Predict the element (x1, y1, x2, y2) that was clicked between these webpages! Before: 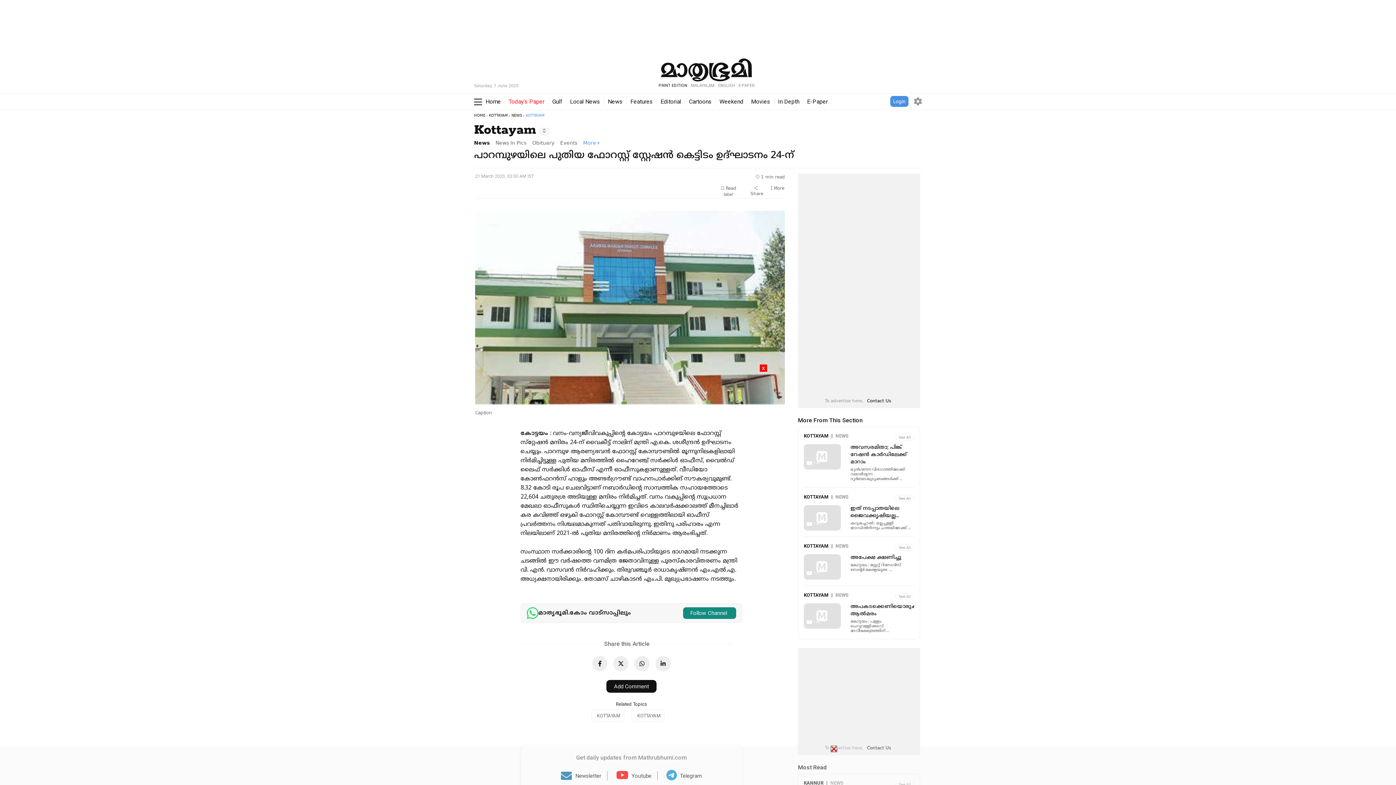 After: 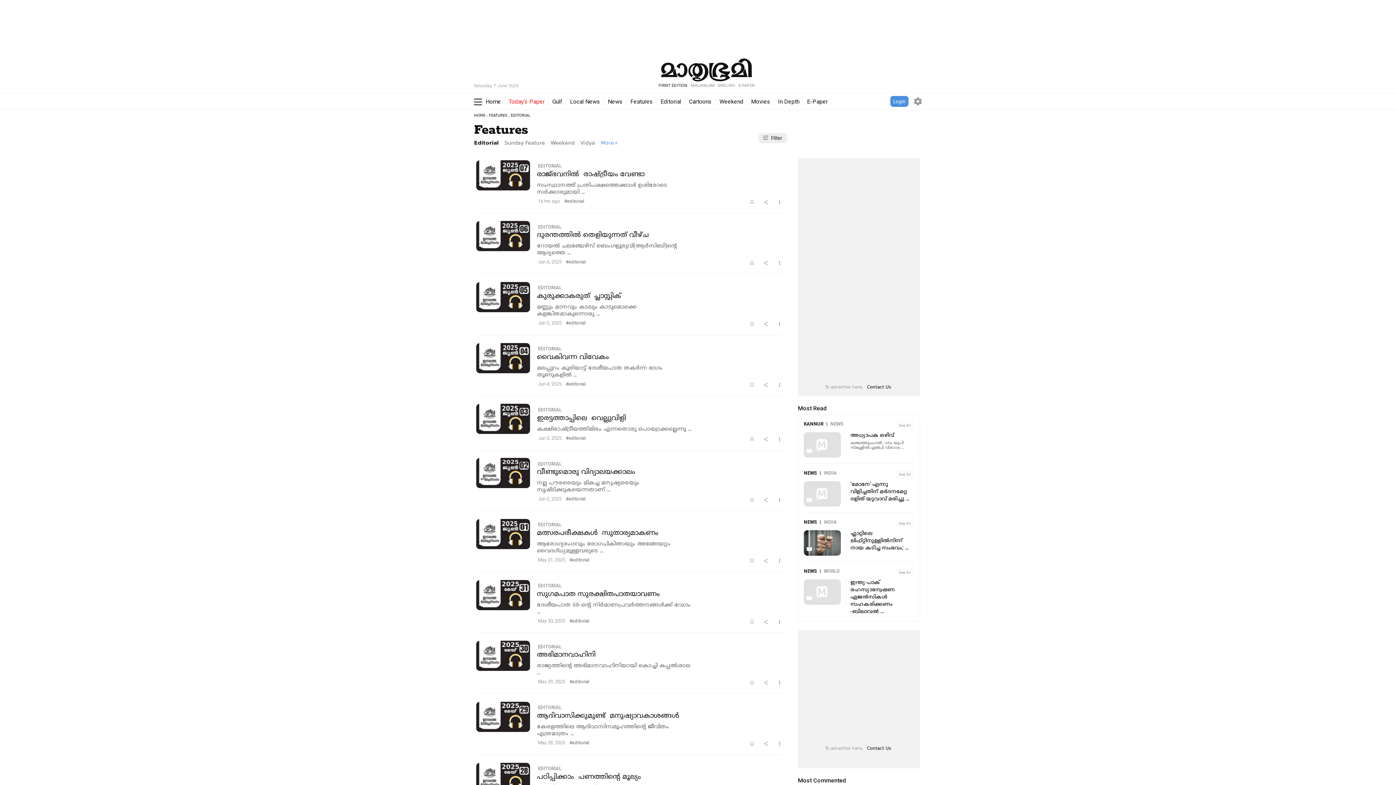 Action: bbox: (660, 98, 681, 105) label: Editorial